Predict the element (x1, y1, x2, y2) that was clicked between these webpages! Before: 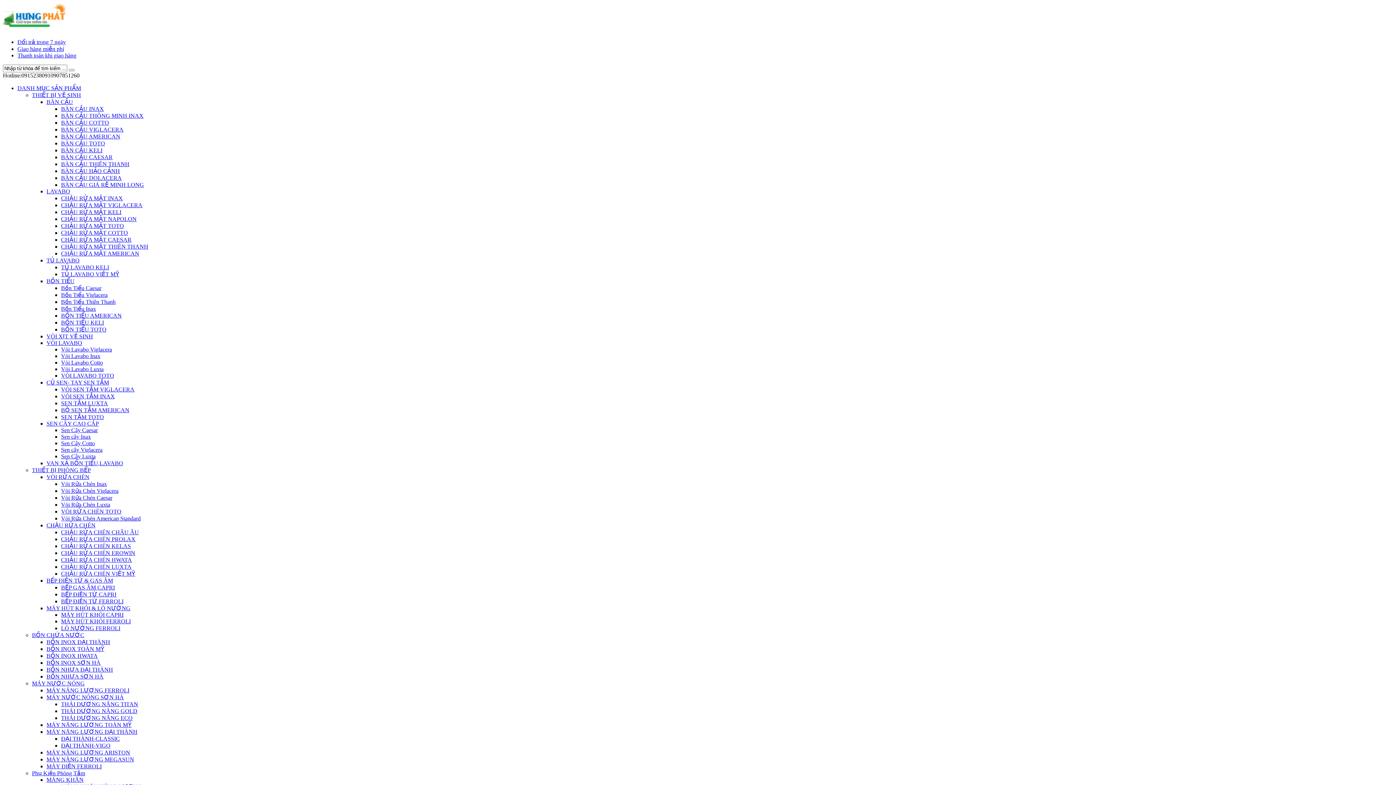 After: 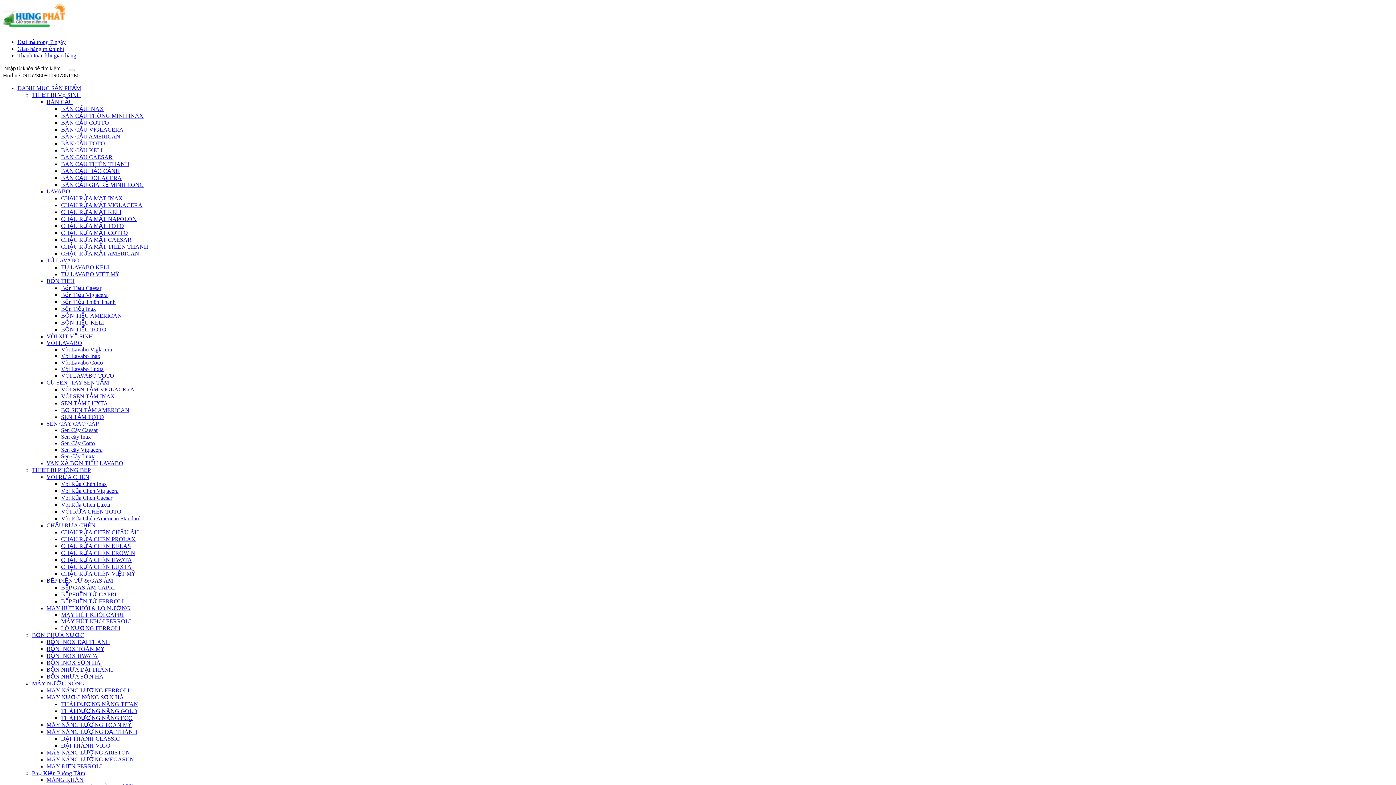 Action: label: BỒN INOX HWATA bbox: (46, 653, 97, 659)